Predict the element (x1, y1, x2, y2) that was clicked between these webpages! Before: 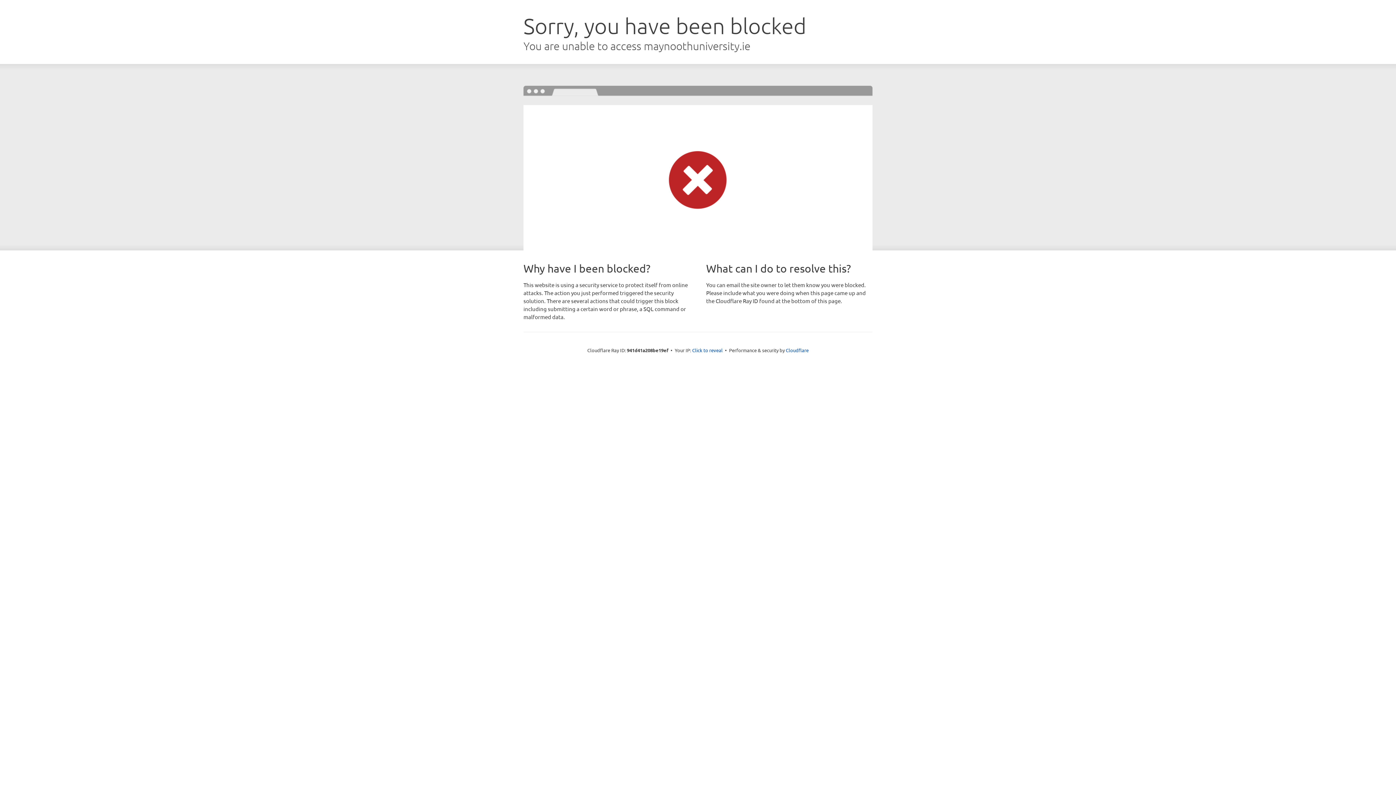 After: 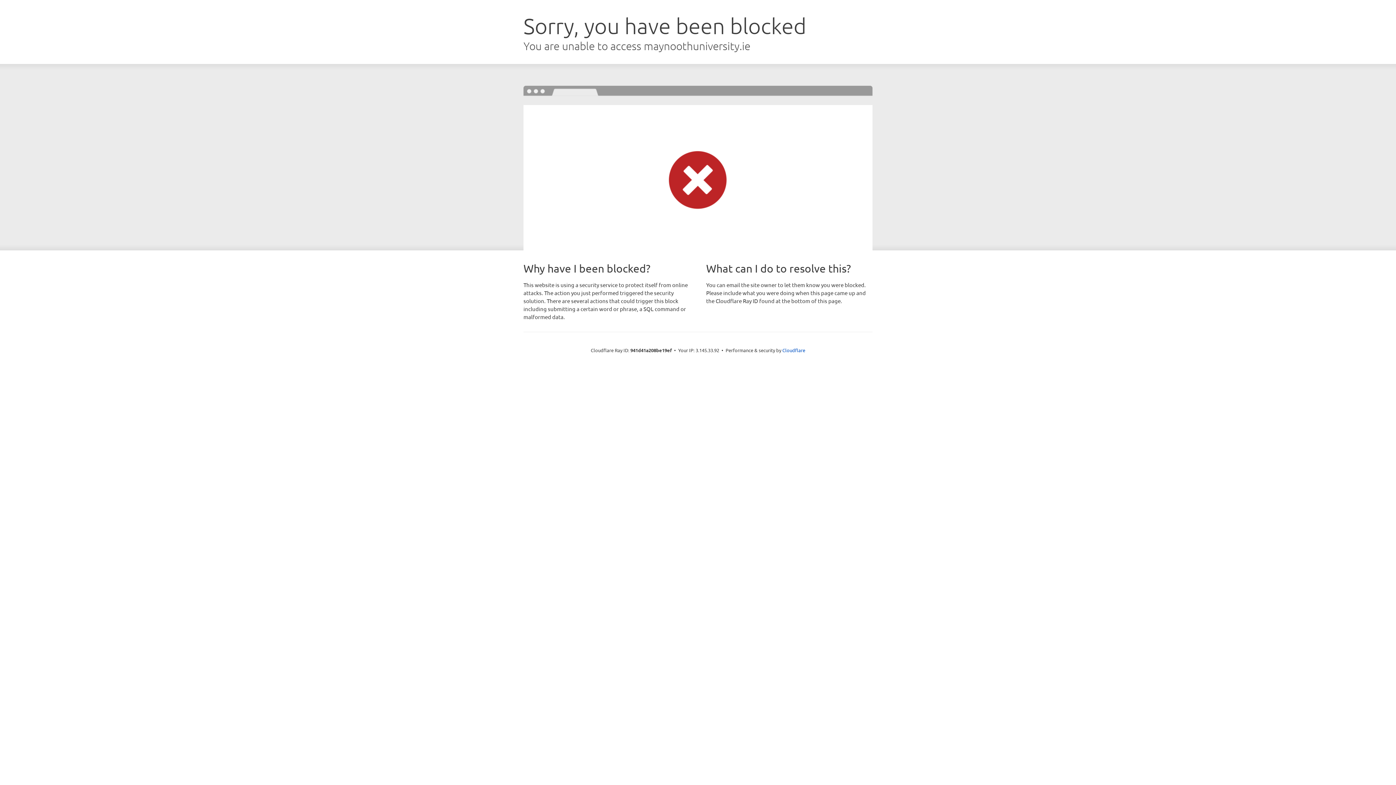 Action: label: Click to reveal bbox: (692, 346, 722, 353)